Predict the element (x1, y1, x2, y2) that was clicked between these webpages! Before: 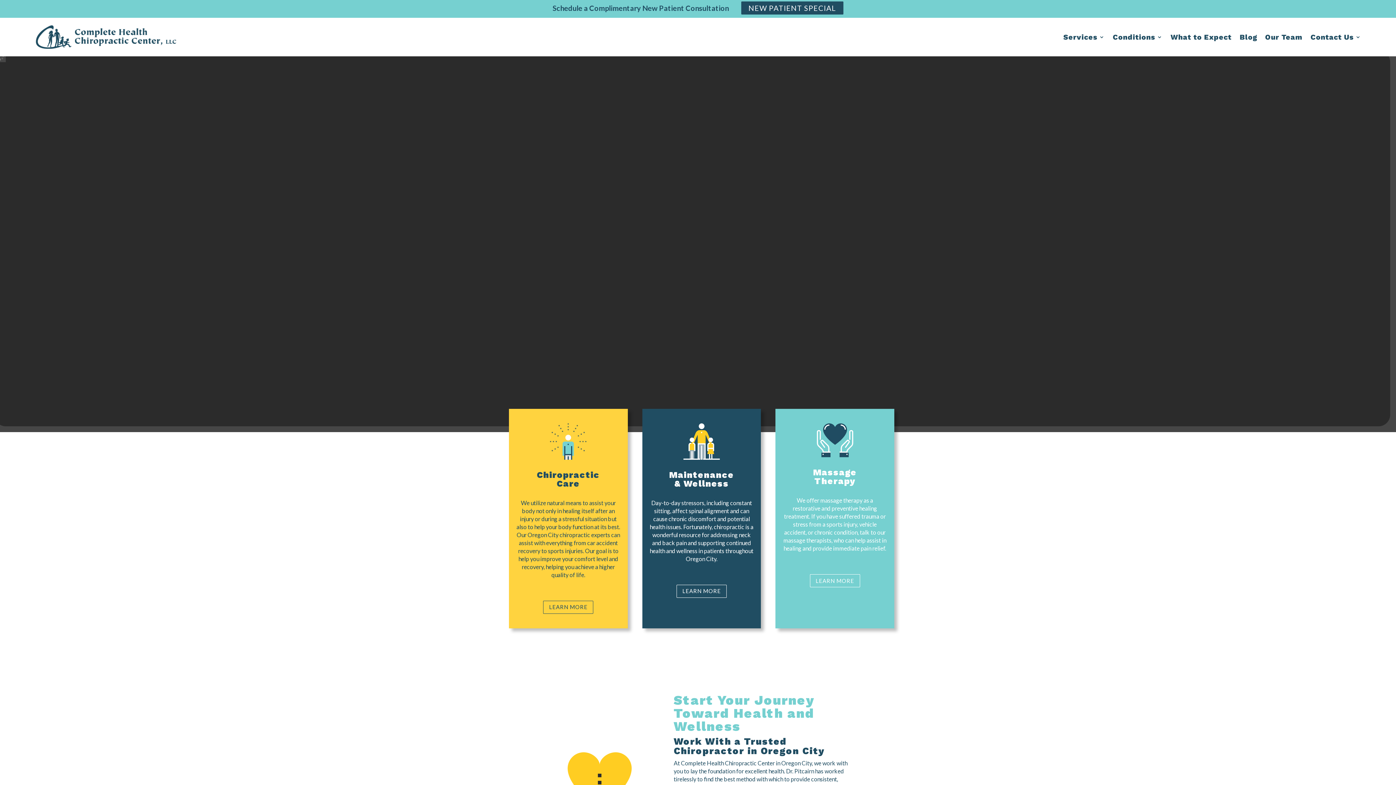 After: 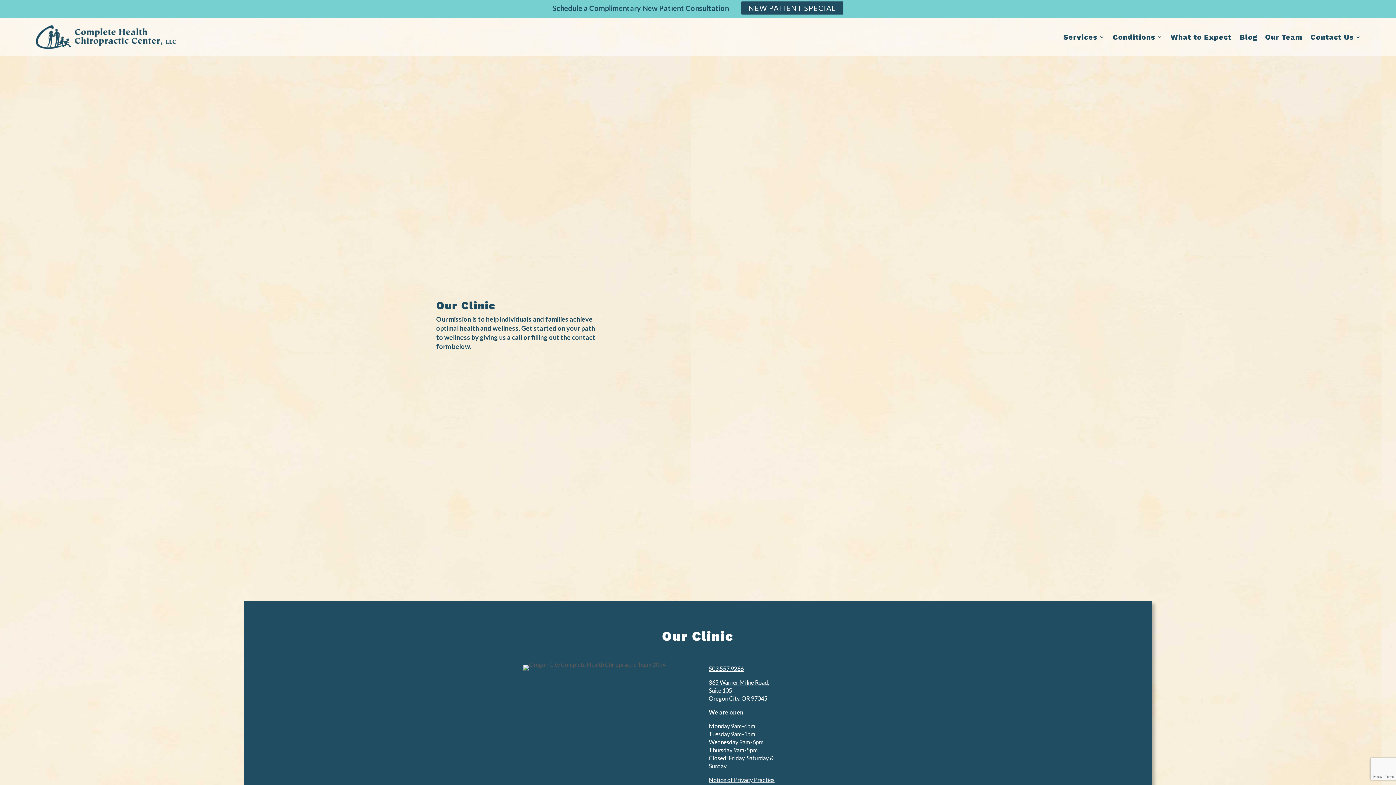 Action: bbox: (1310, 2, 1361, 35) label: Contact Us